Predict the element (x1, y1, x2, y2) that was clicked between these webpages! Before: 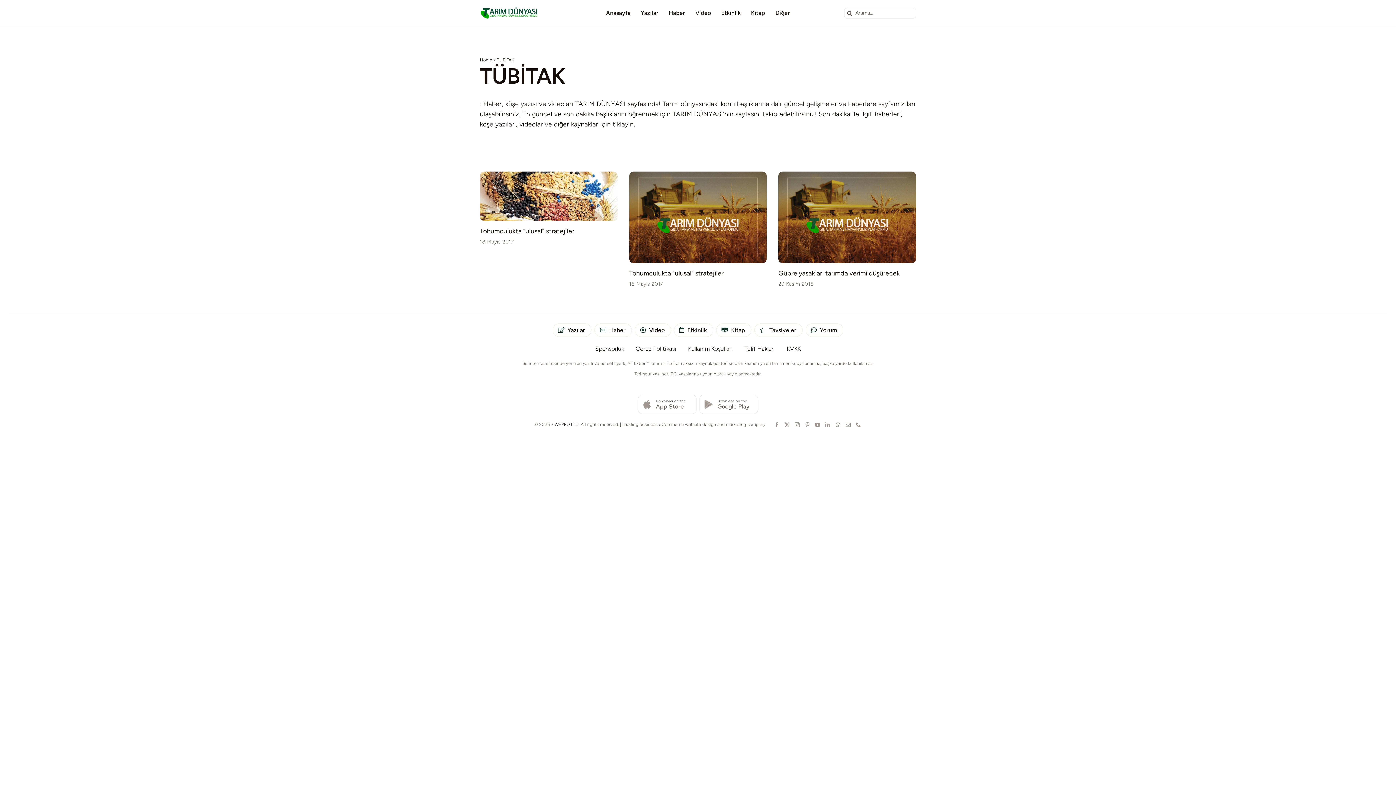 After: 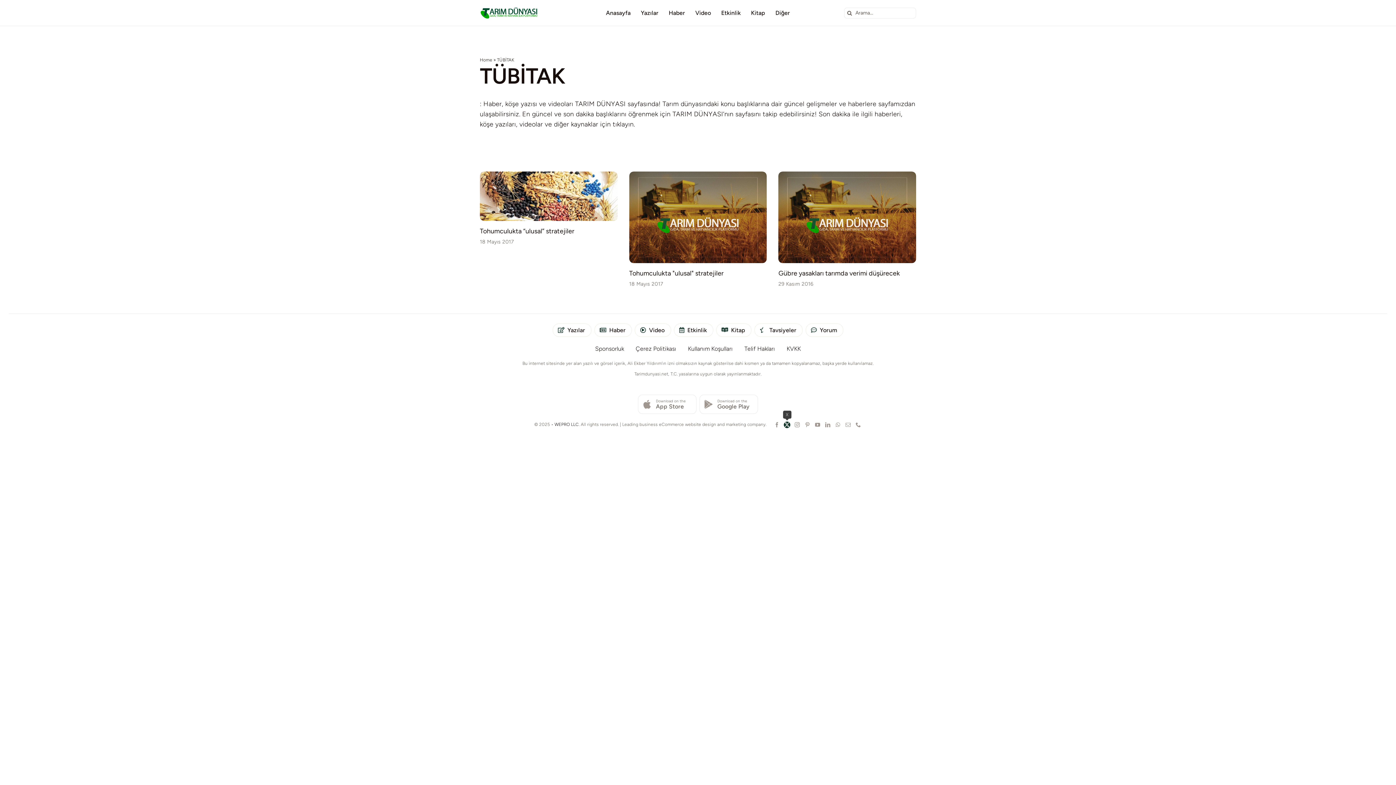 Action: bbox: (784, 421, 790, 428) label: twitter